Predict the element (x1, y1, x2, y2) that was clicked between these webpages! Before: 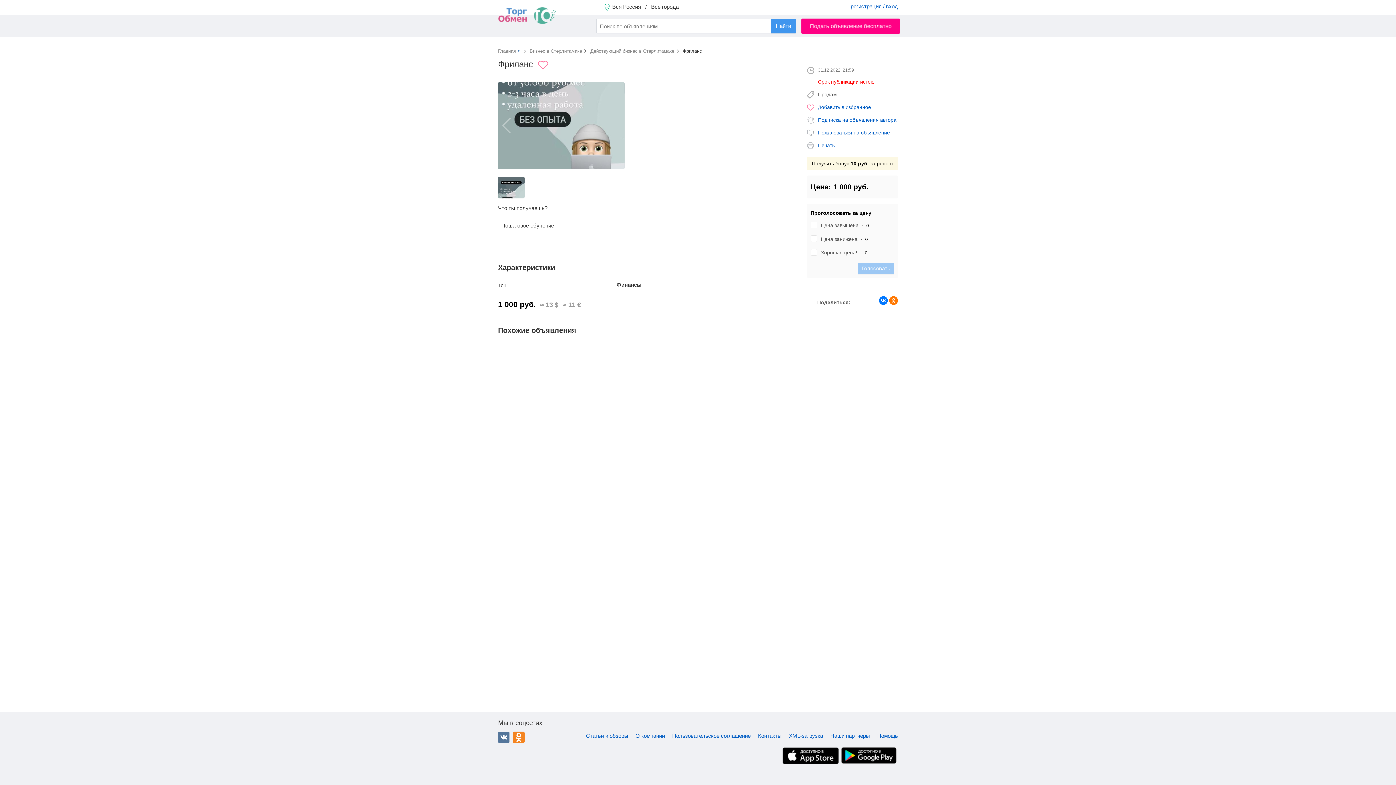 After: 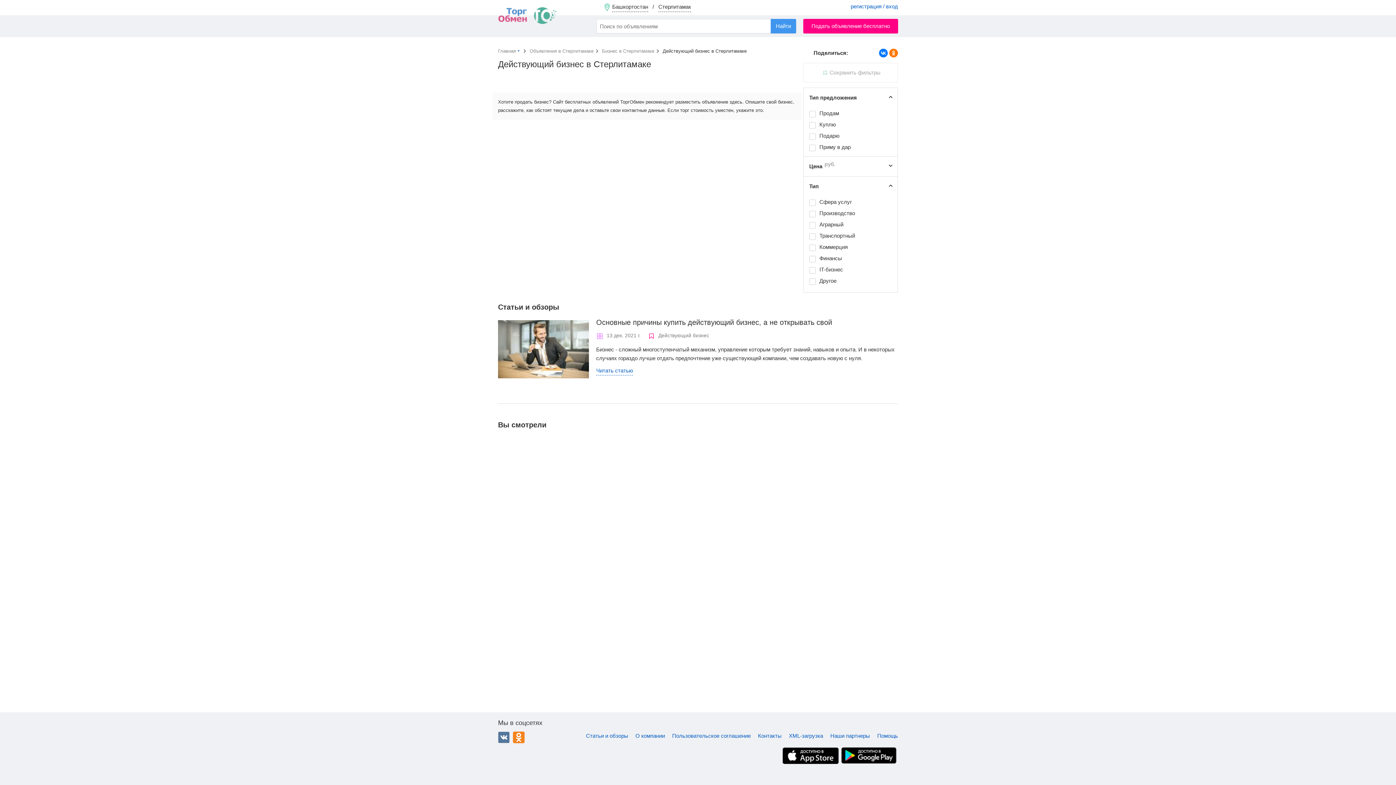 Action: label: Действующий бизнес в Стерлитамаке bbox: (590, 48, 681, 61)